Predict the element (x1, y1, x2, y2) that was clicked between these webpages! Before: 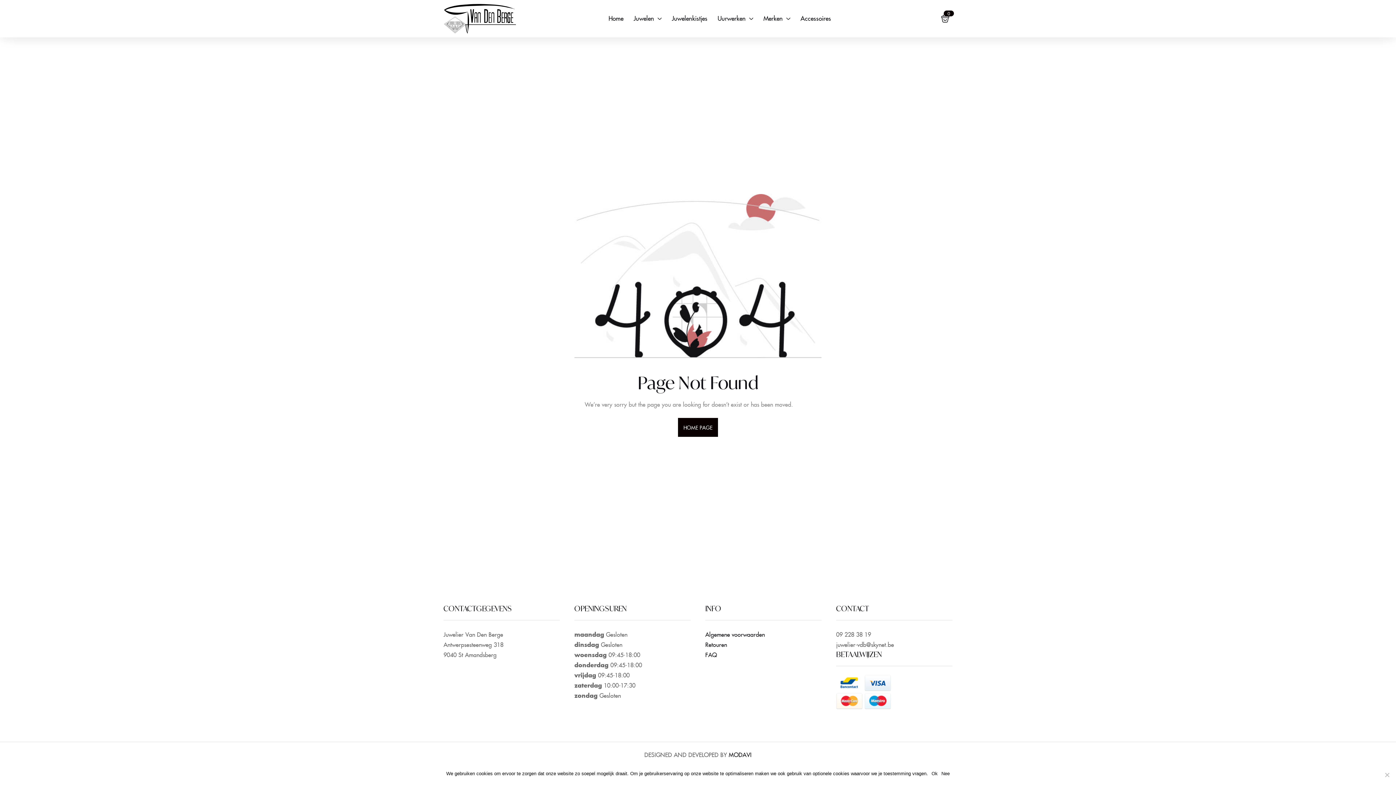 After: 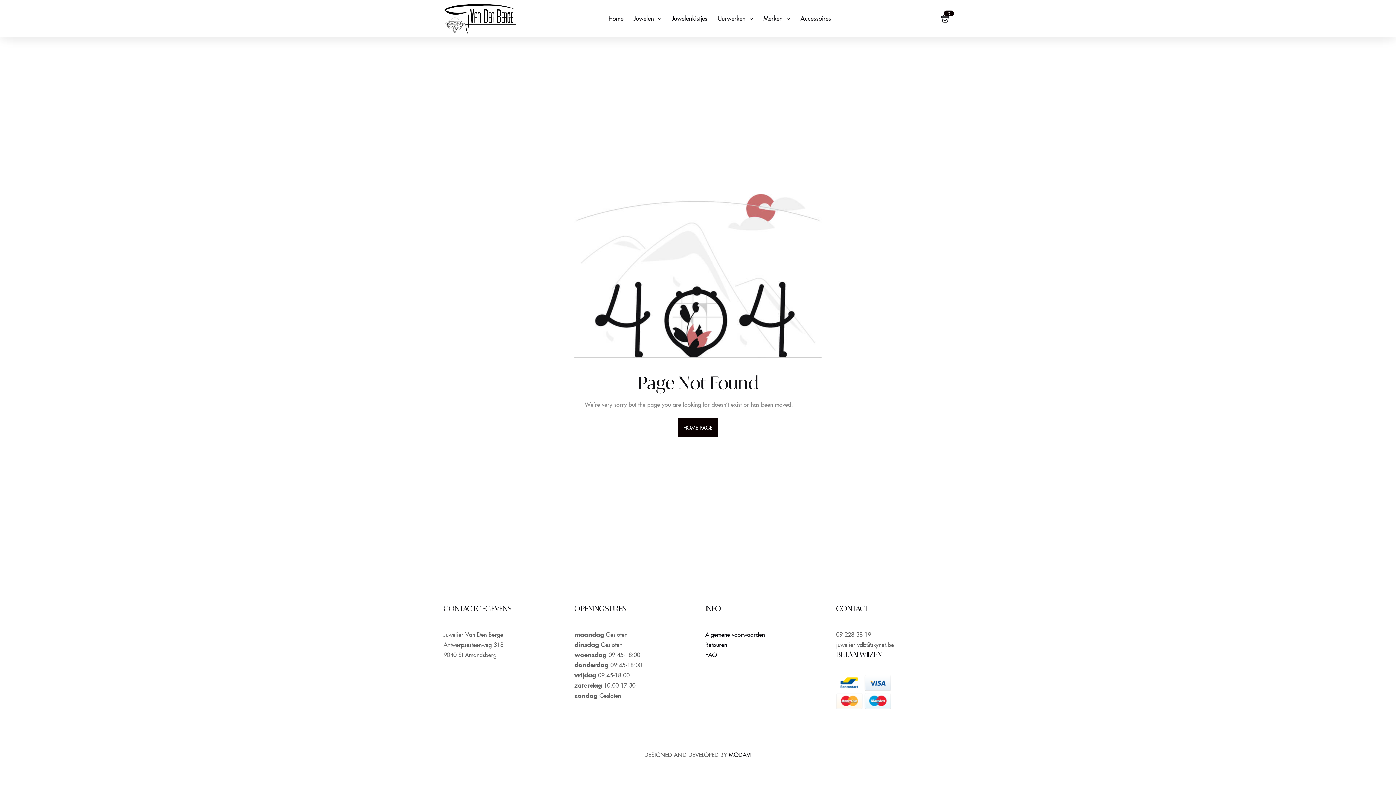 Action: bbox: (931, 770, 938, 777) label: Ok